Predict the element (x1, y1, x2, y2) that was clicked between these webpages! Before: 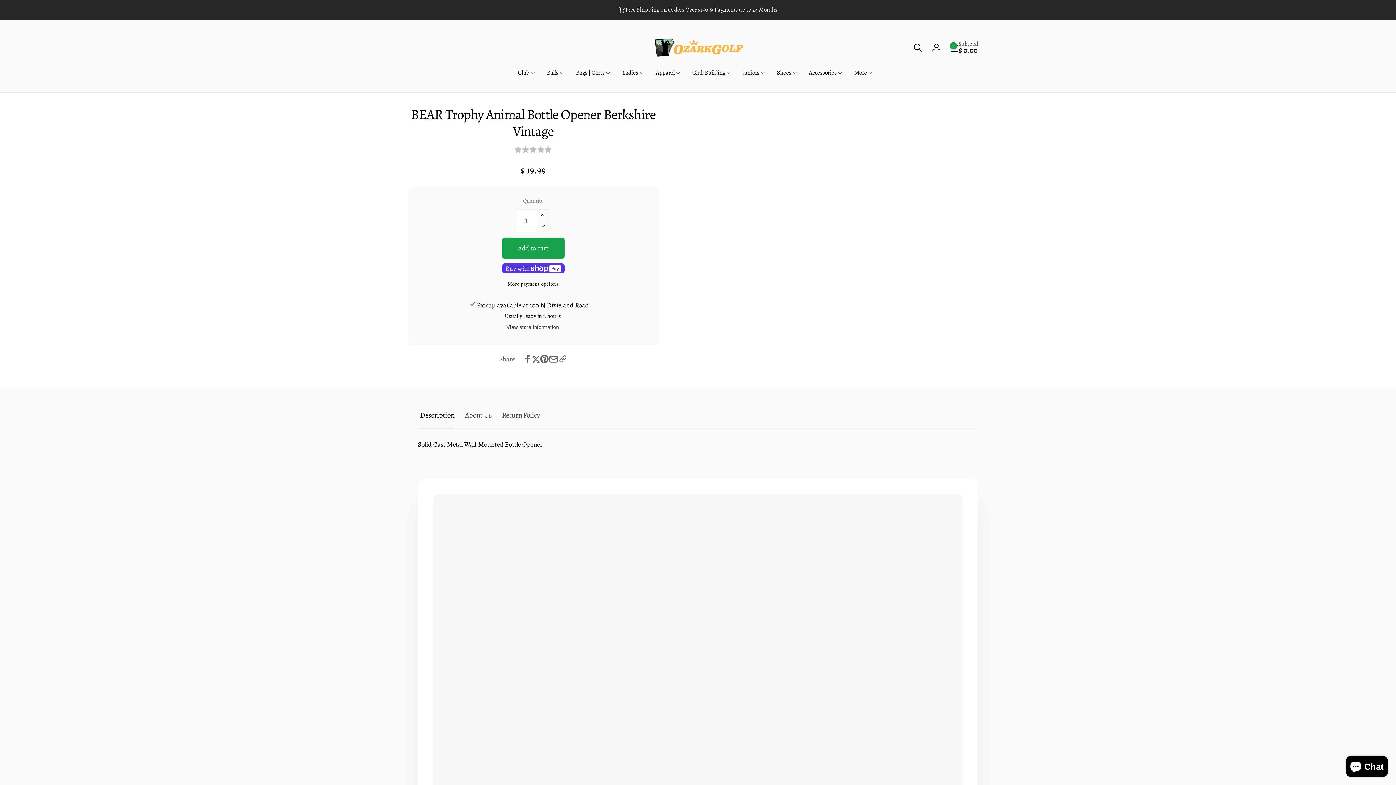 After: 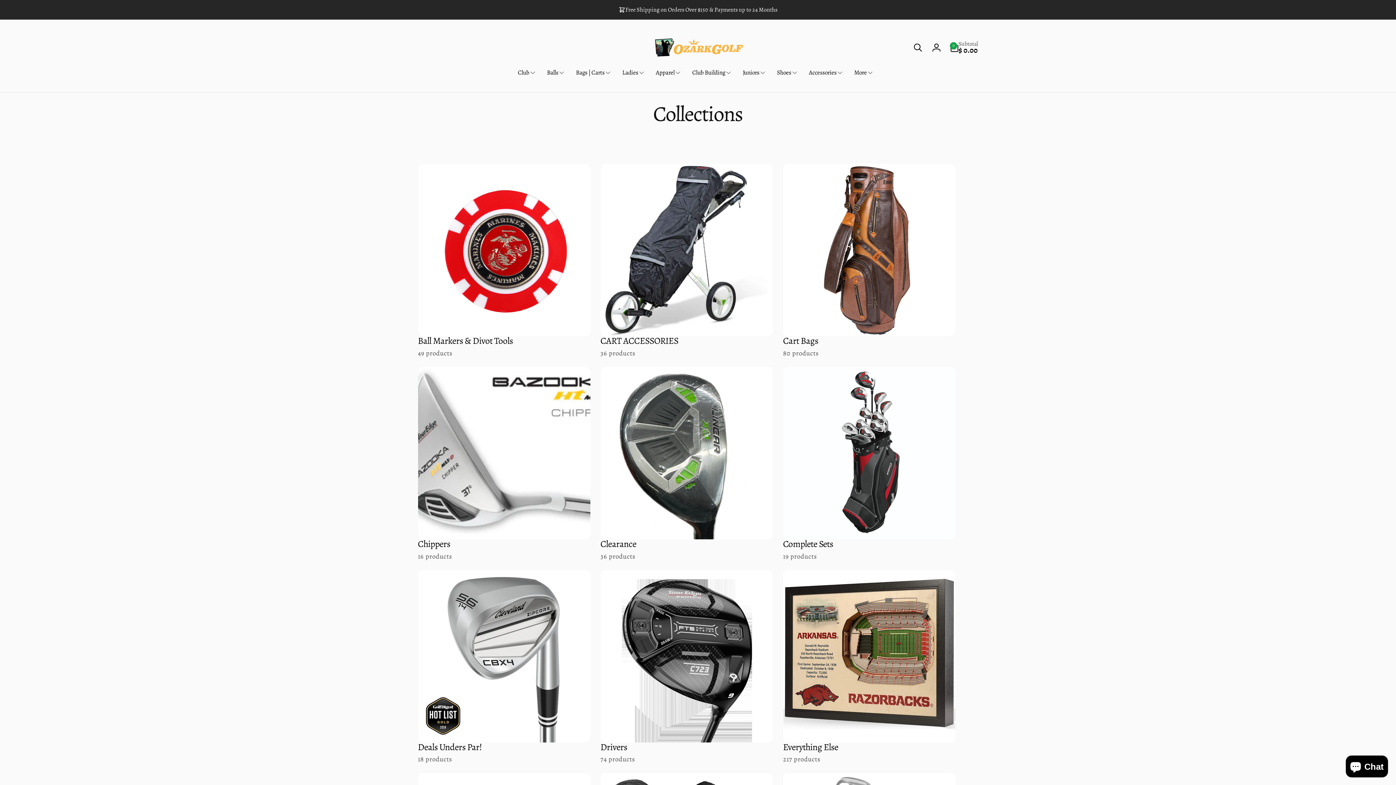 Action: bbox: (511, 57, 540, 88) label: Club